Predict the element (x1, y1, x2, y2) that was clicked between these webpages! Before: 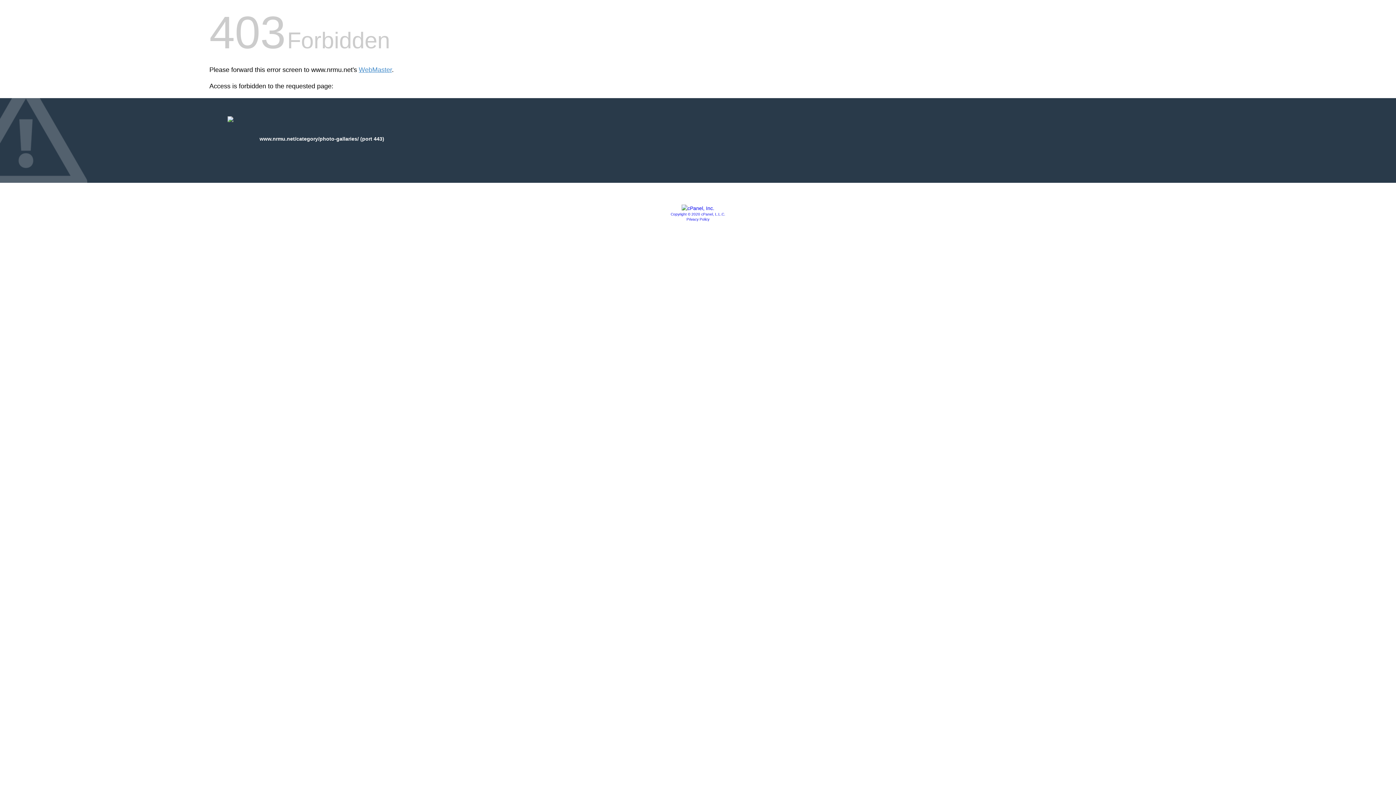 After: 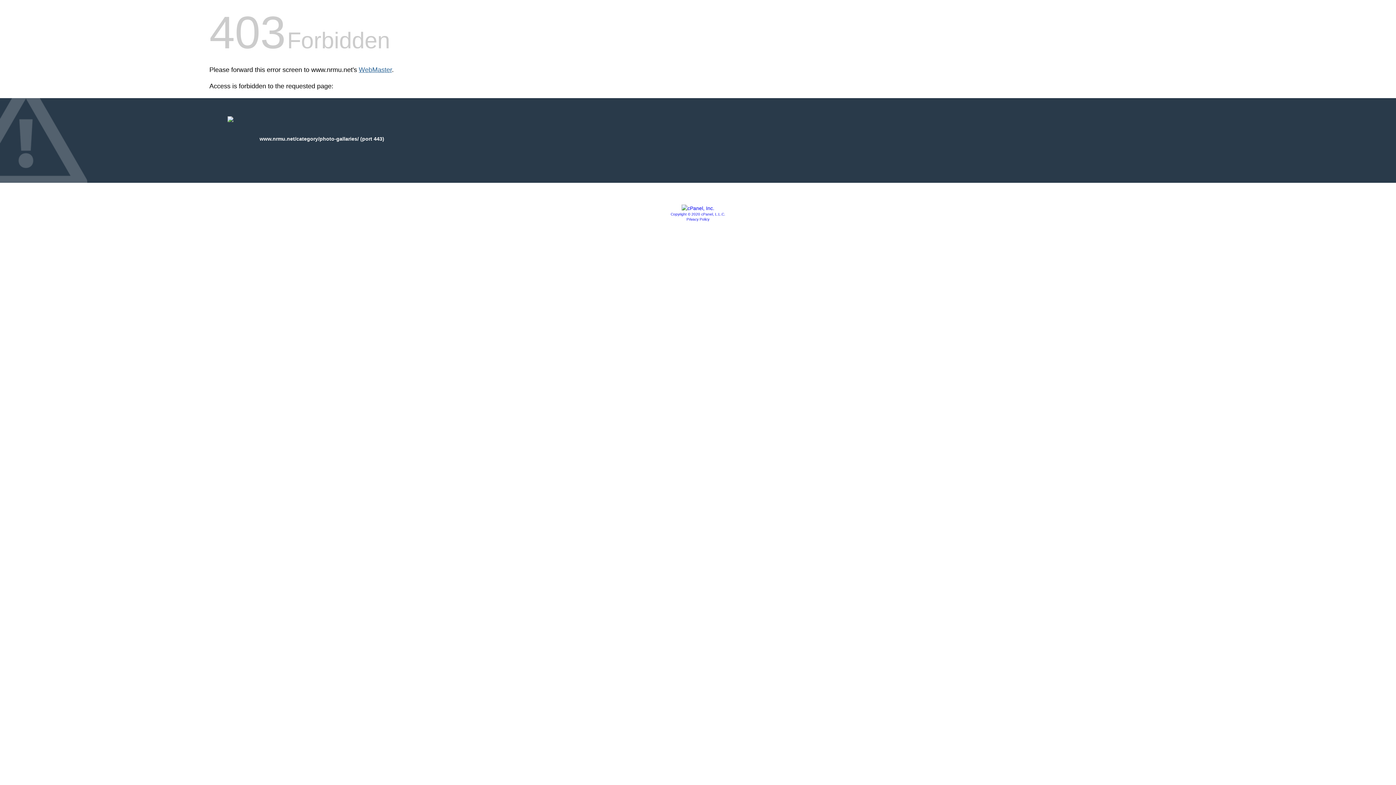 Action: label: WebMaster bbox: (358, 66, 392, 73)